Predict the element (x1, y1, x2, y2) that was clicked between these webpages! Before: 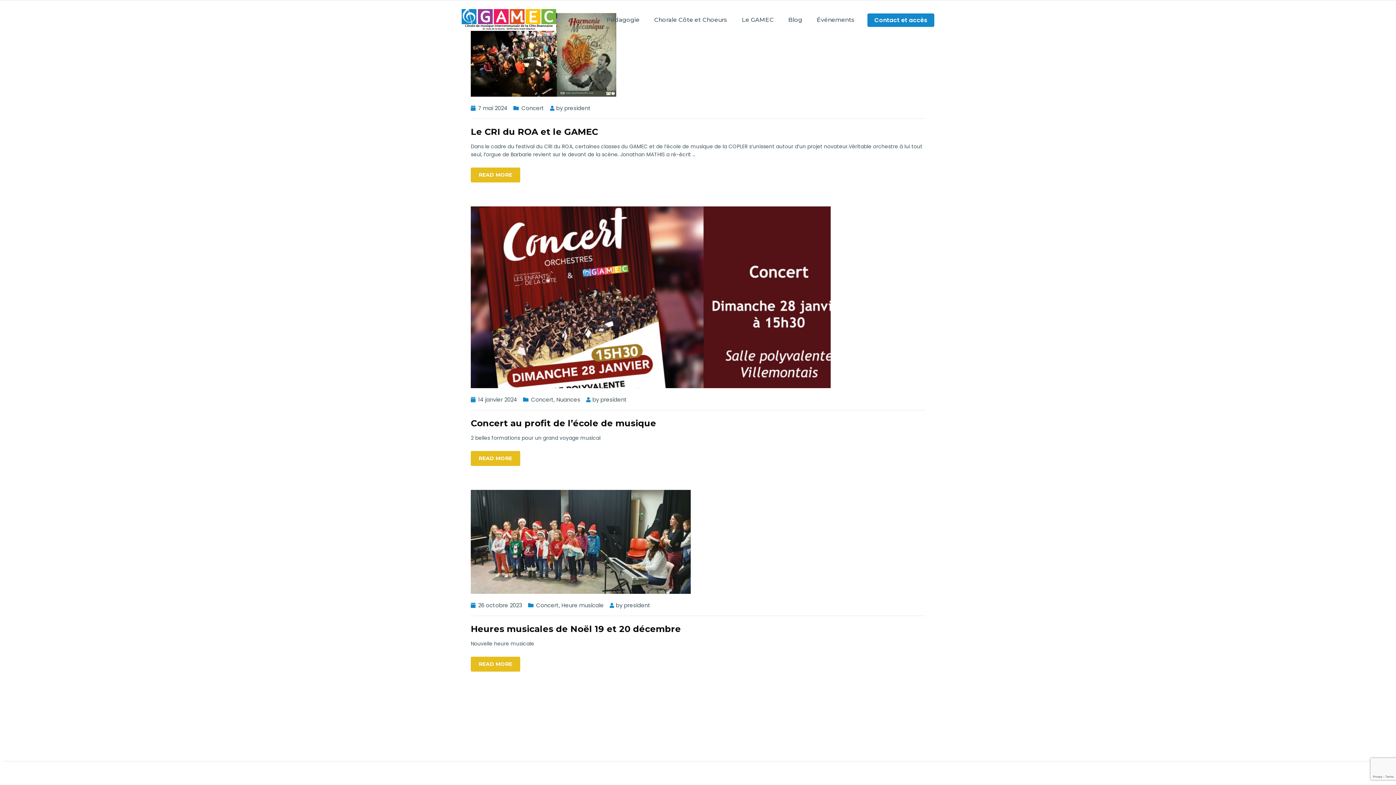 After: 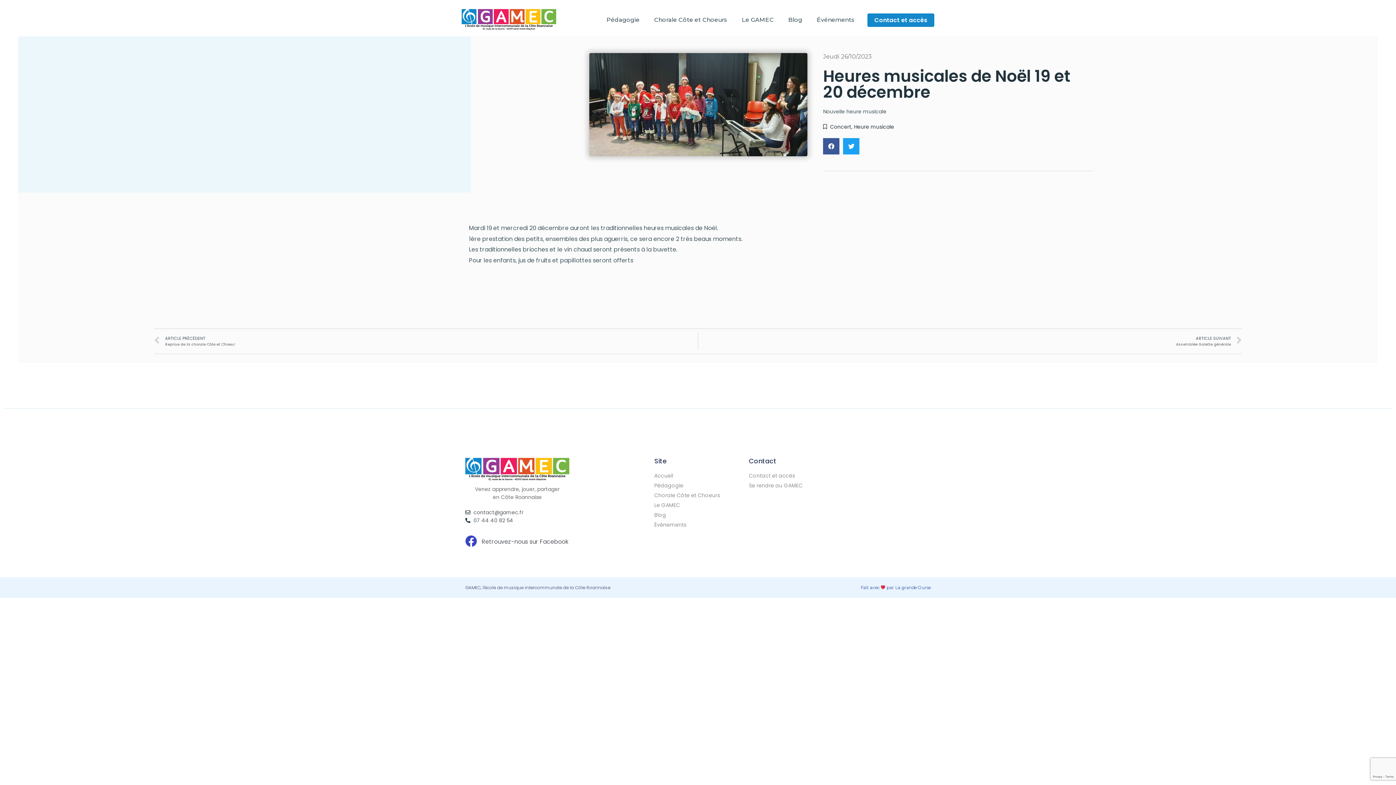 Action: label: 26 octobre 2023 bbox: (478, 601, 522, 609)